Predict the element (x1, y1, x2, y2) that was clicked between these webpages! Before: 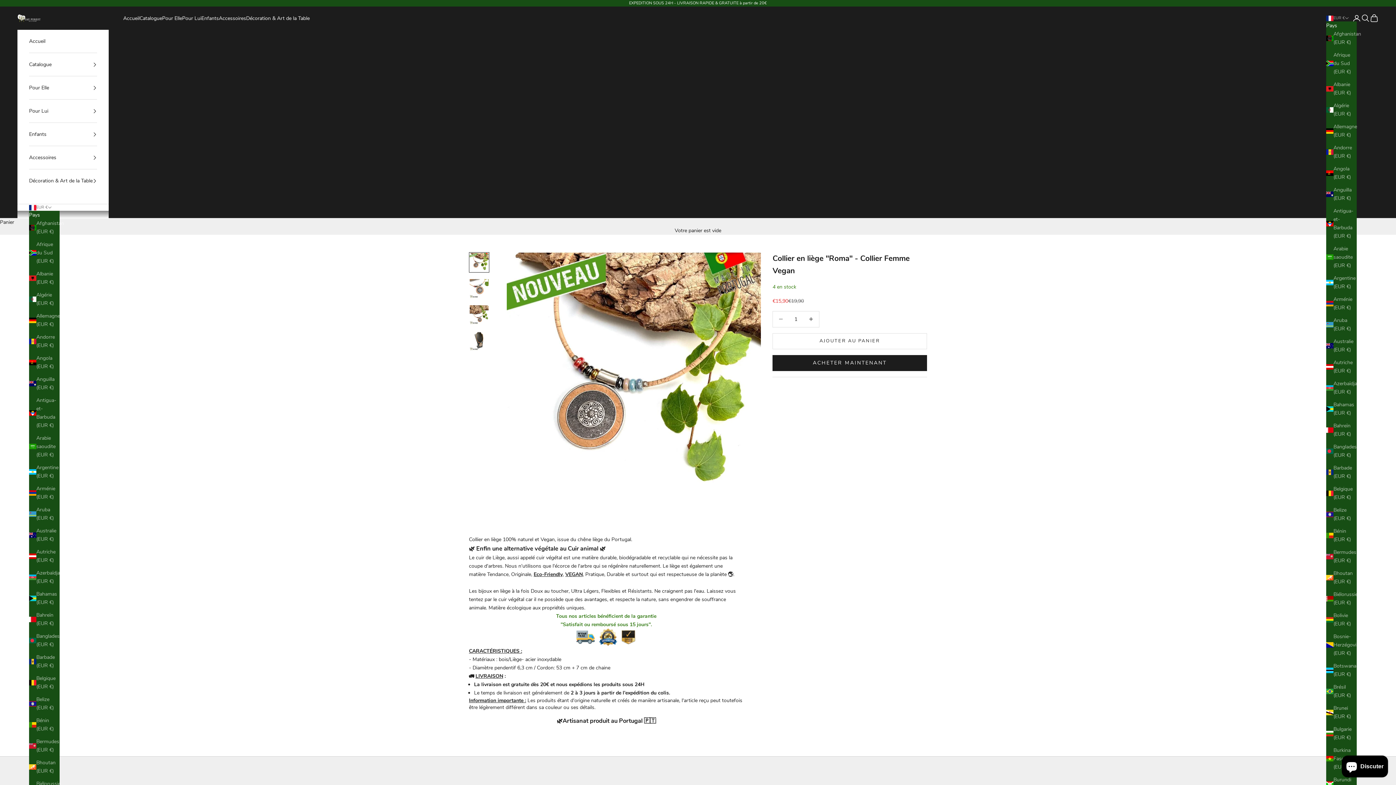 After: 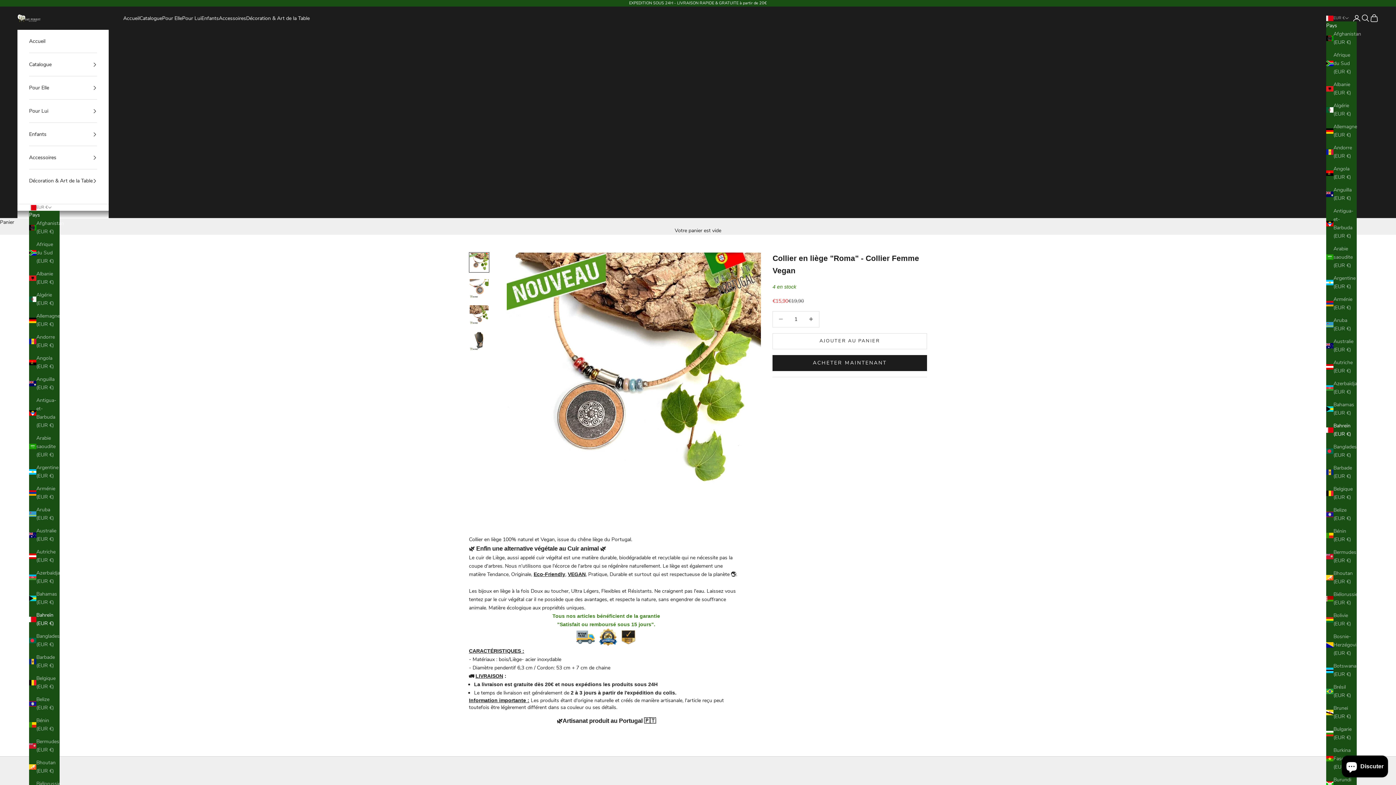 Action: label: Bahreïn (EUR €) bbox: (29, 611, 59, 628)